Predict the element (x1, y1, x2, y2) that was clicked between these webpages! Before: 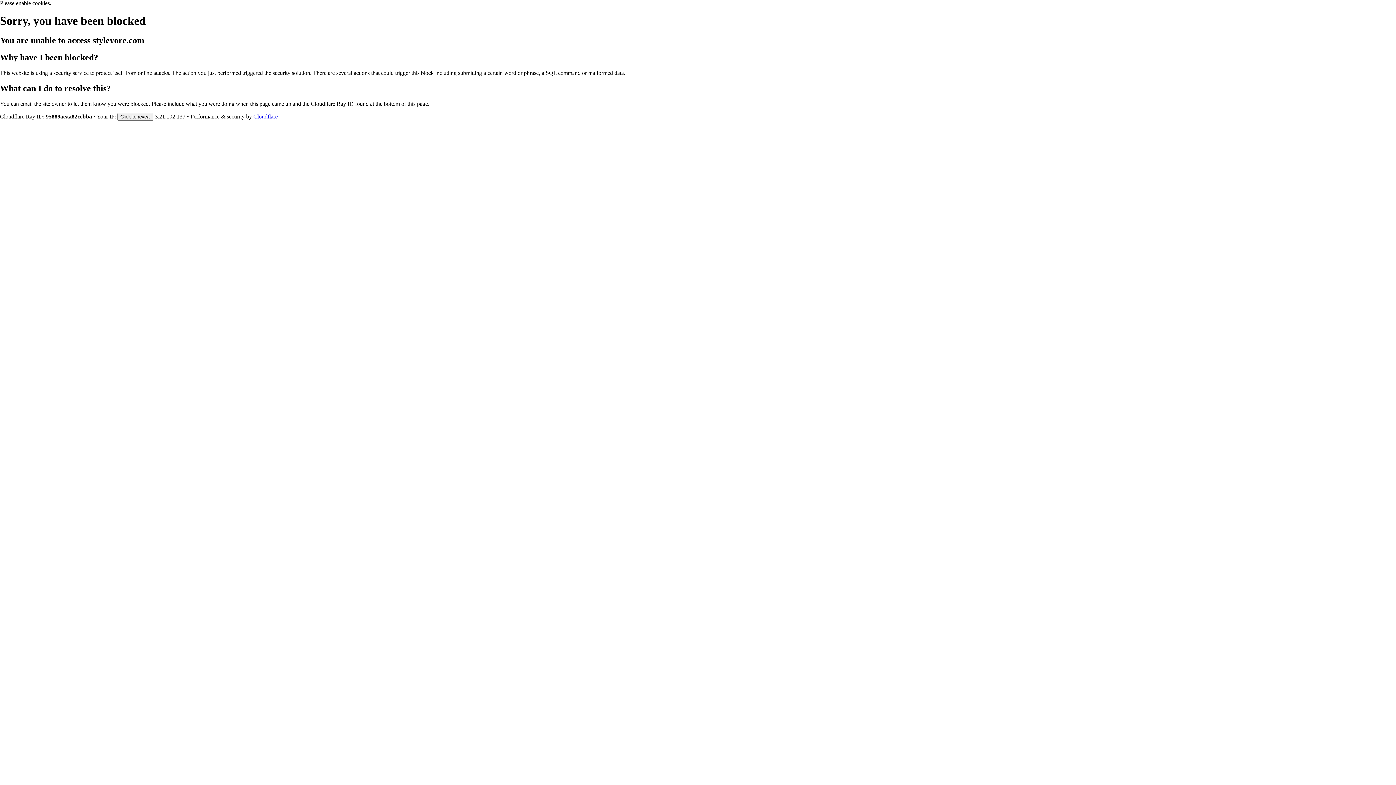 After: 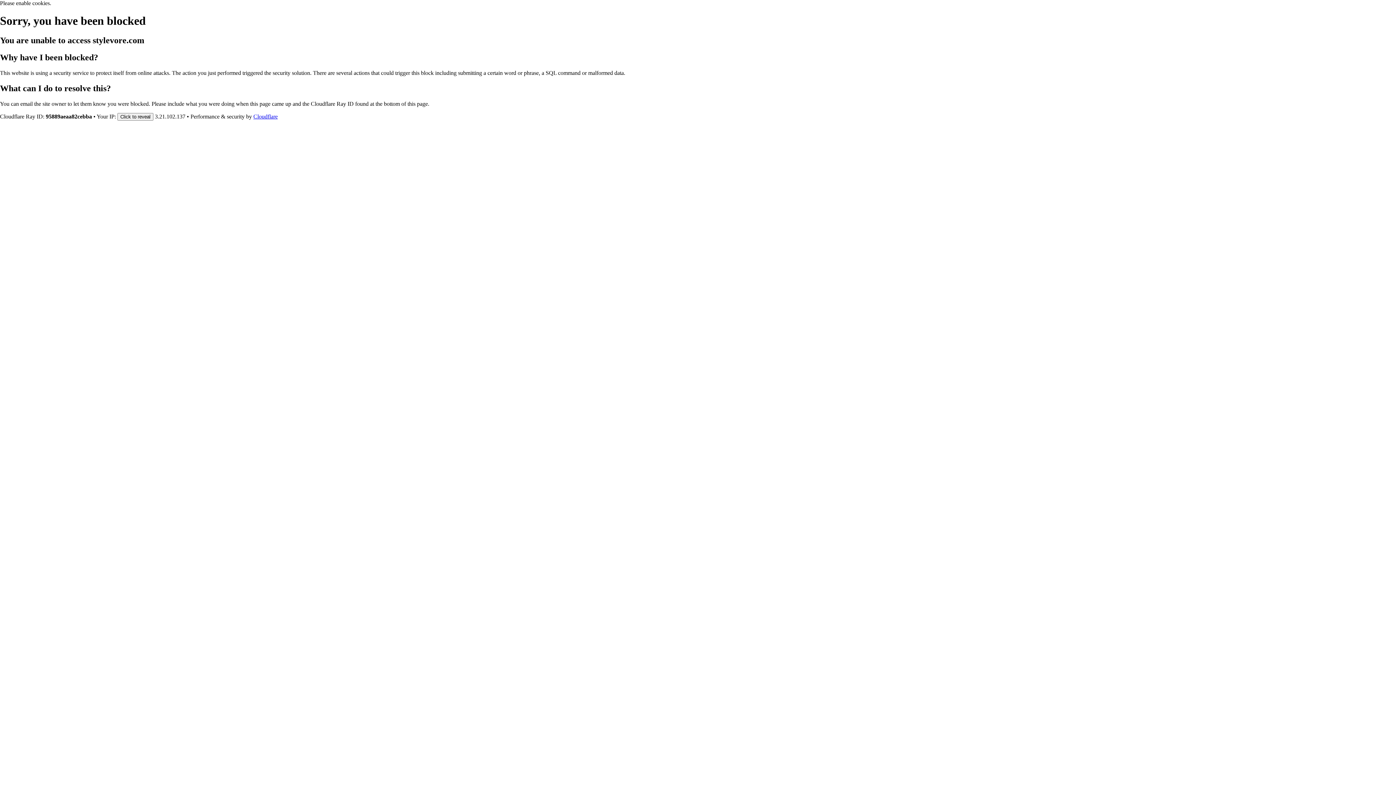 Action: label: Cloudflare bbox: (253, 113, 277, 119)